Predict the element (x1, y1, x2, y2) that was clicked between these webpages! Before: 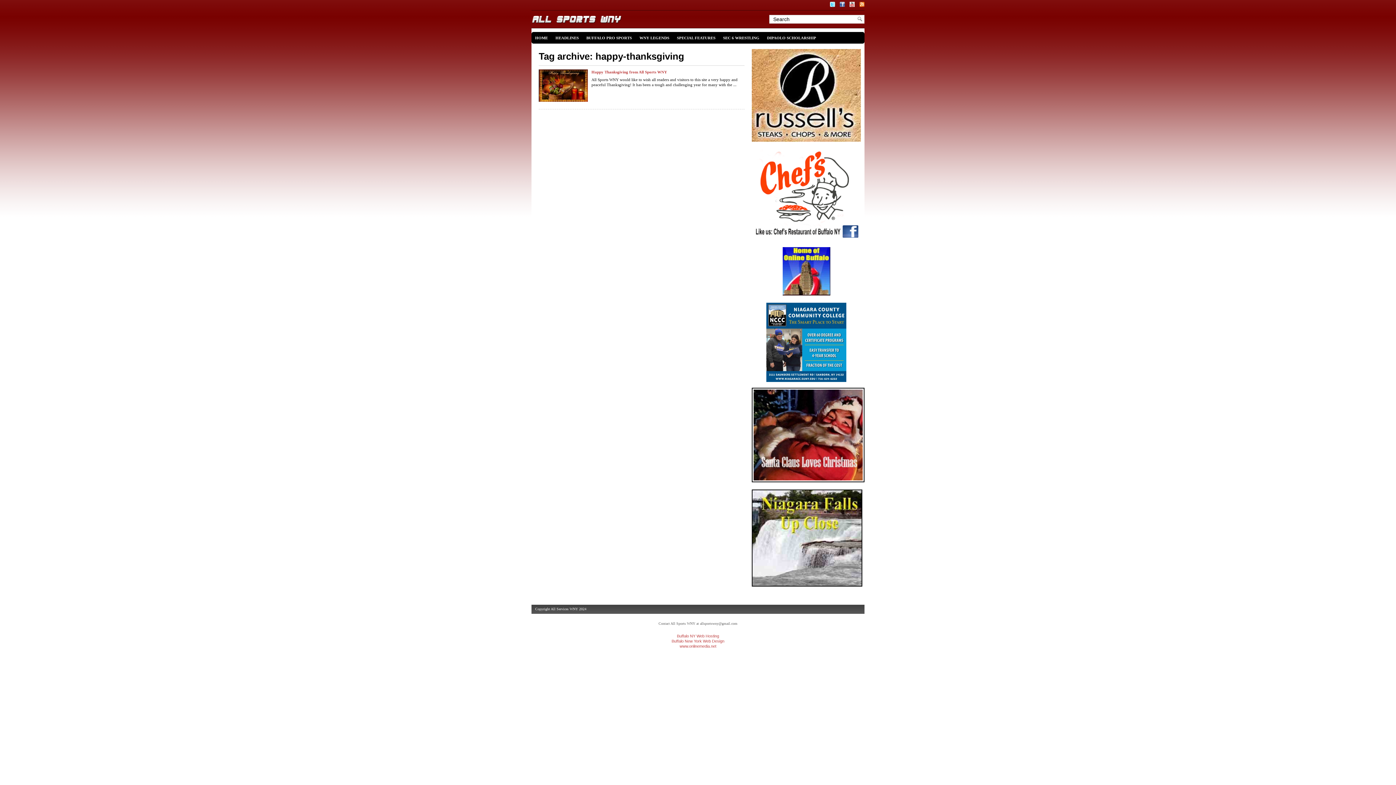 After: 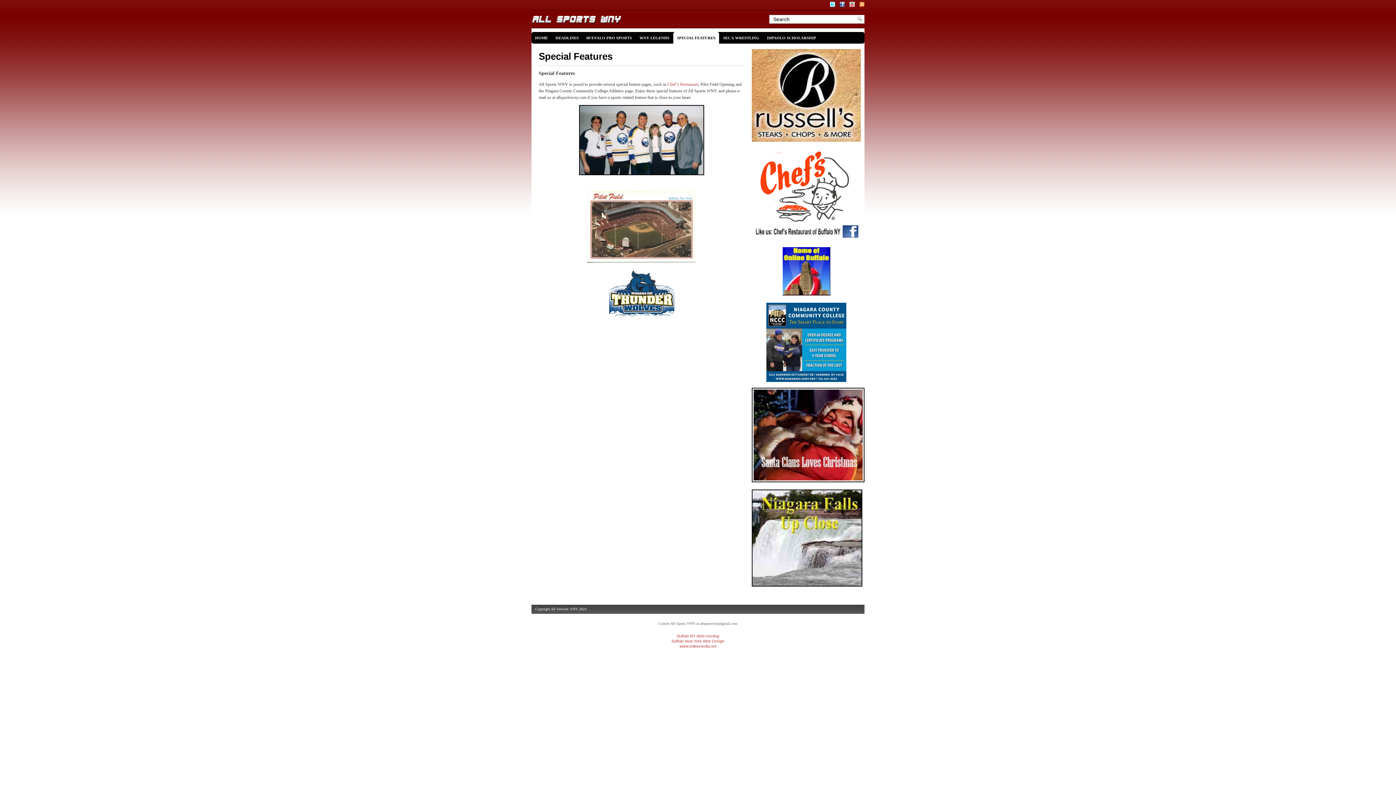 Action: bbox: (673, 32, 719, 43) label: SPECIAL FEATURES